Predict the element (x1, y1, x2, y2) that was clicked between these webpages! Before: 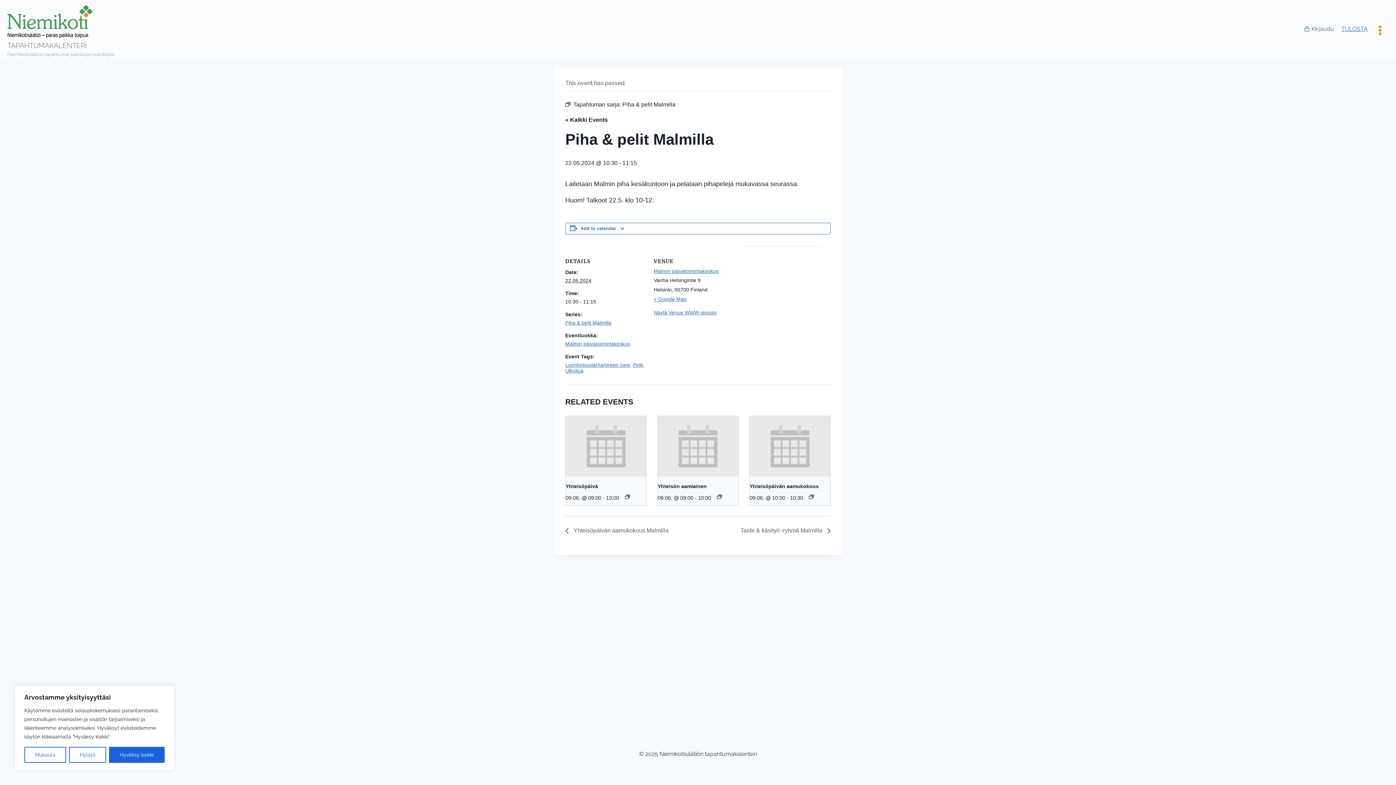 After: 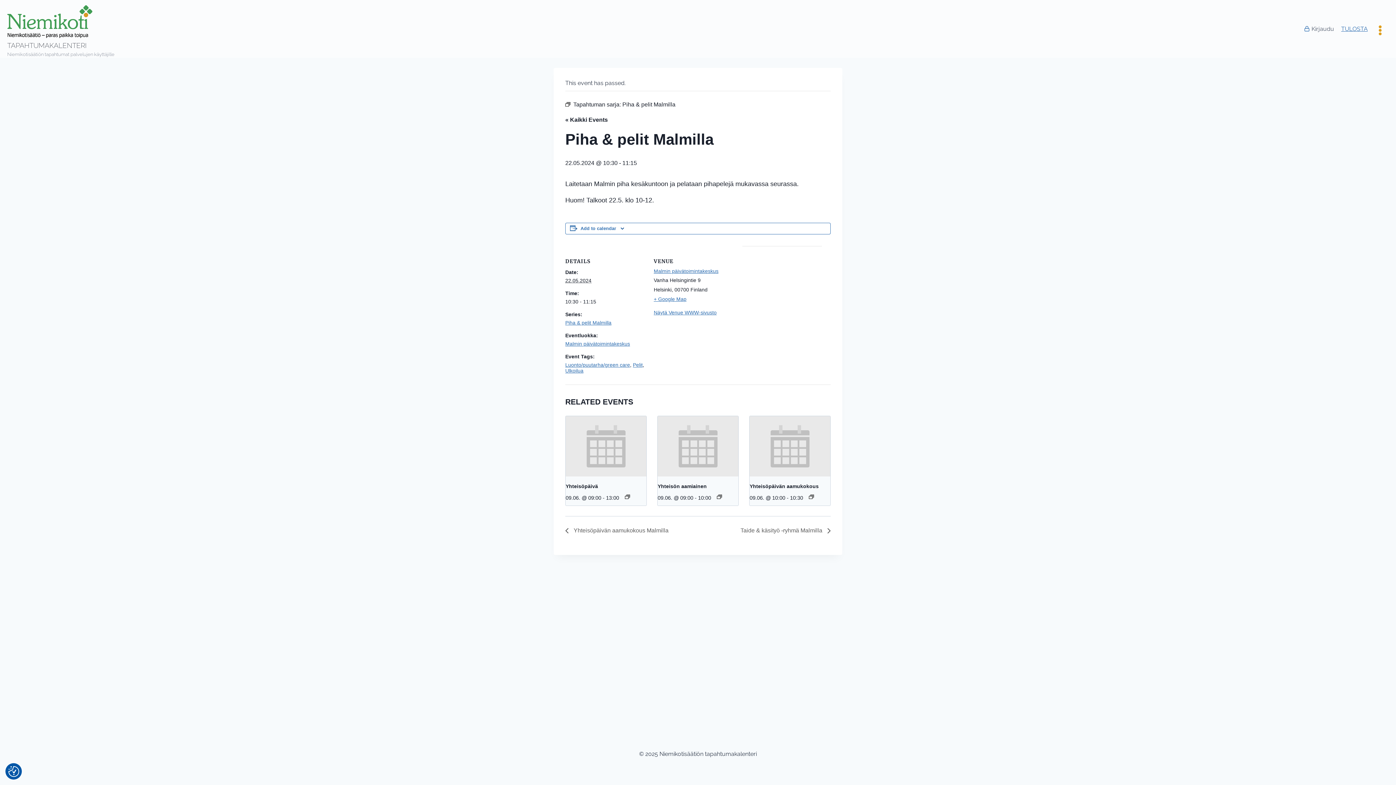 Action: label: Hylätä bbox: (69, 747, 106, 763)